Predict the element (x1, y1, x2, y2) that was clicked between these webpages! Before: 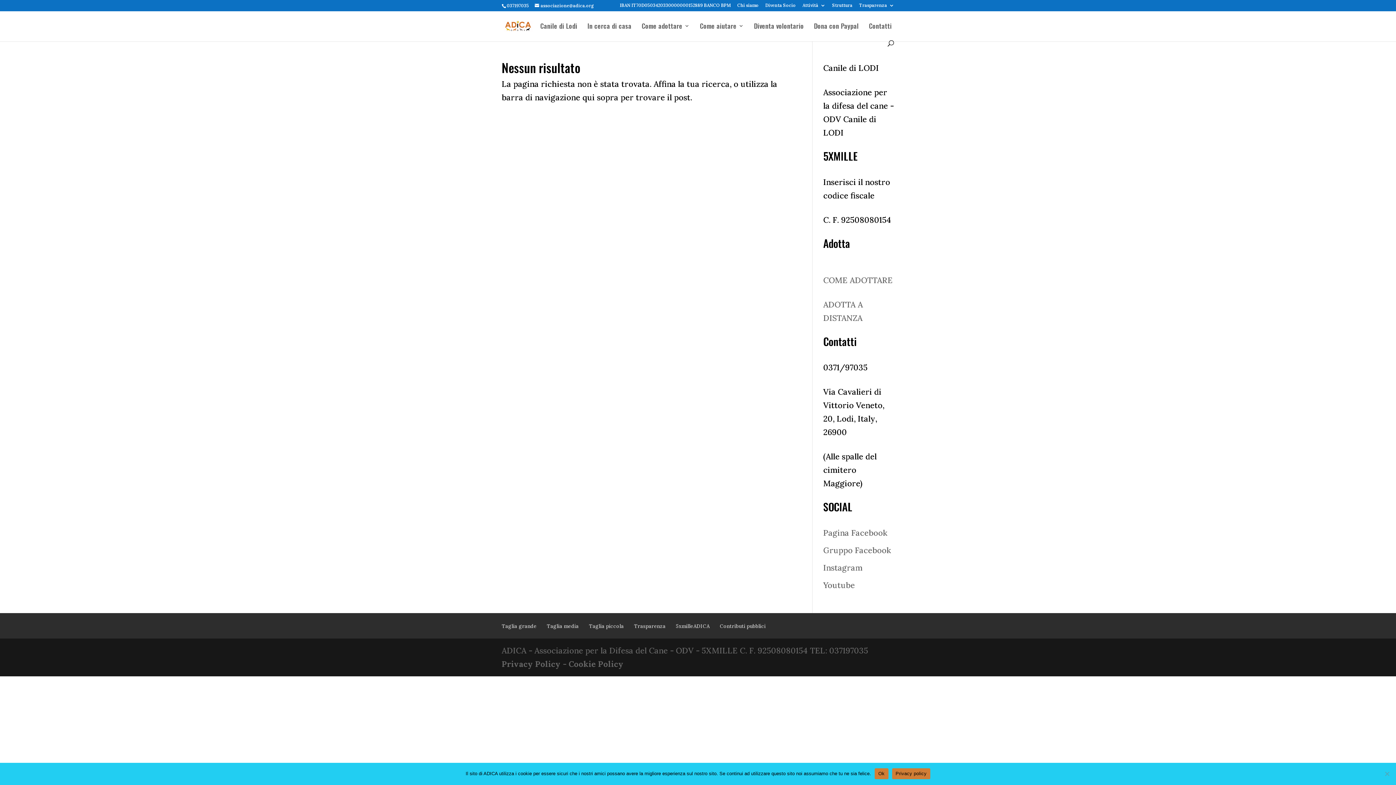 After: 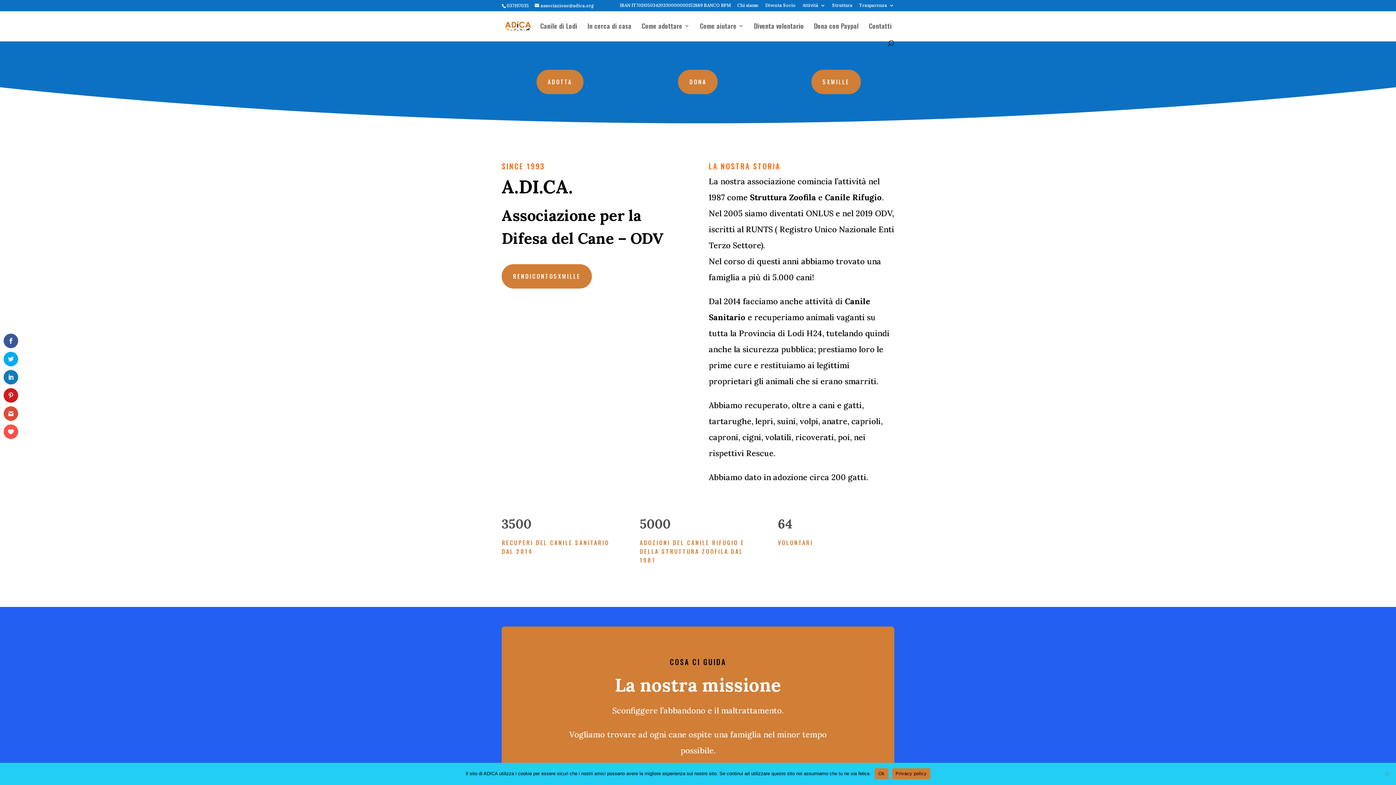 Action: label: Chi siamo bbox: (737, 3, 758, 10)